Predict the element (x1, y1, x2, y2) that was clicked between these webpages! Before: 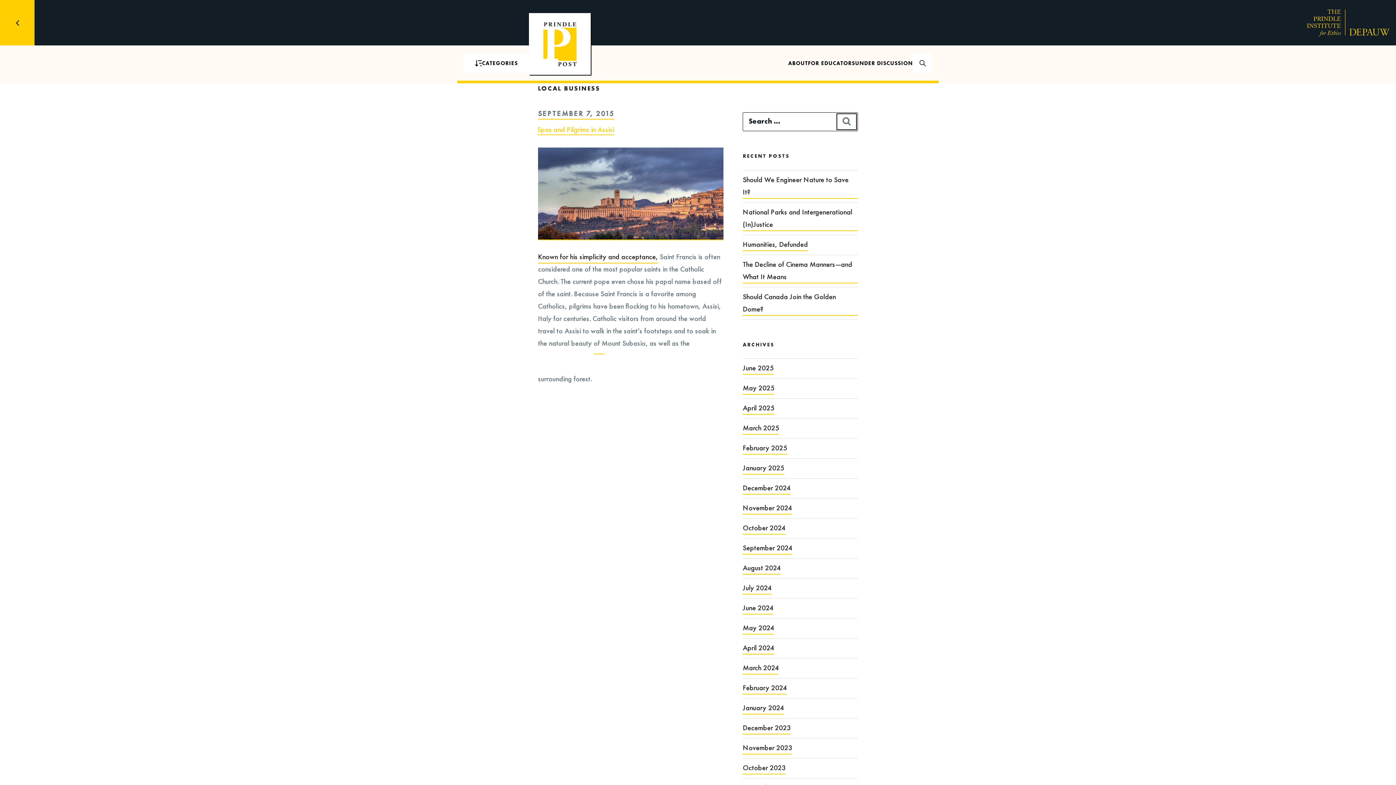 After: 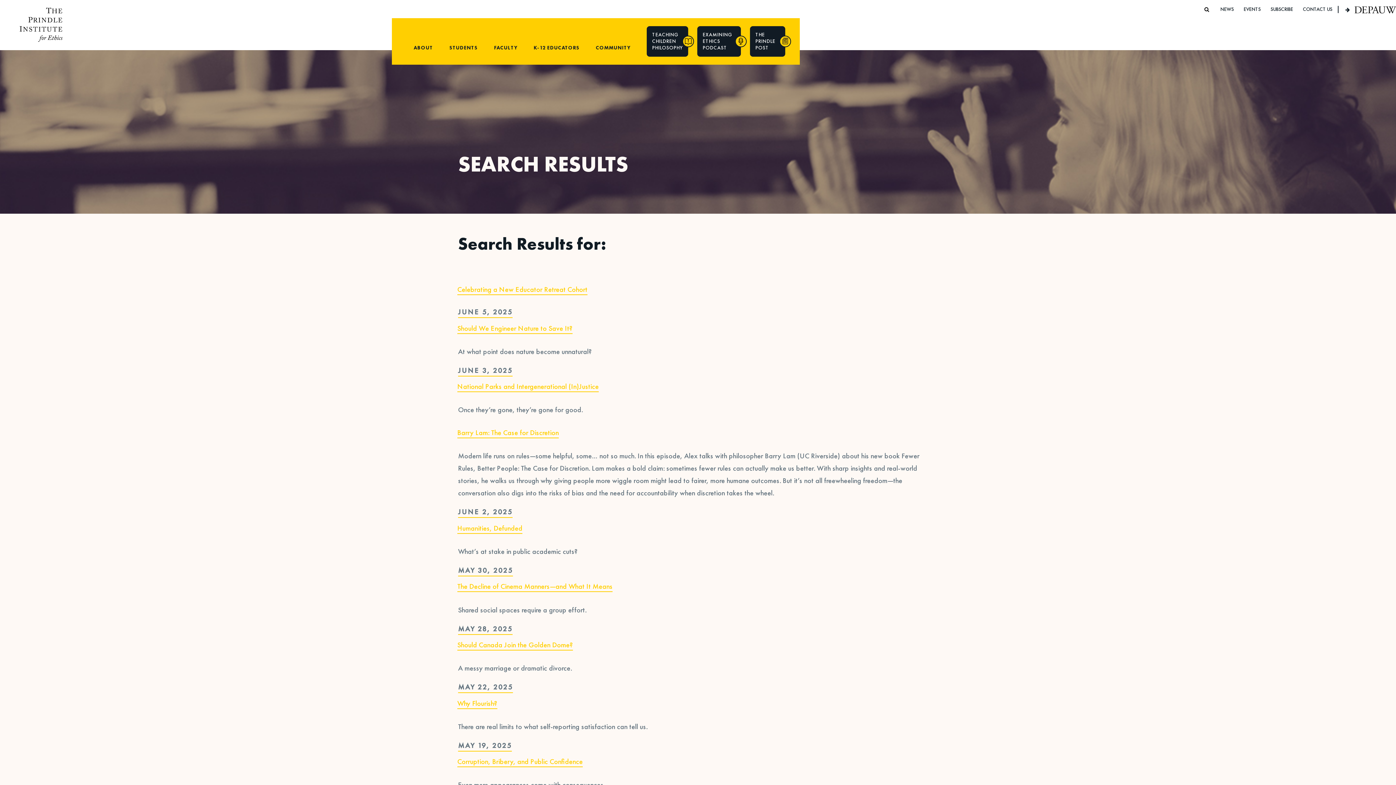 Action: label: SEARCH bbox: (836, 113, 857, 130)